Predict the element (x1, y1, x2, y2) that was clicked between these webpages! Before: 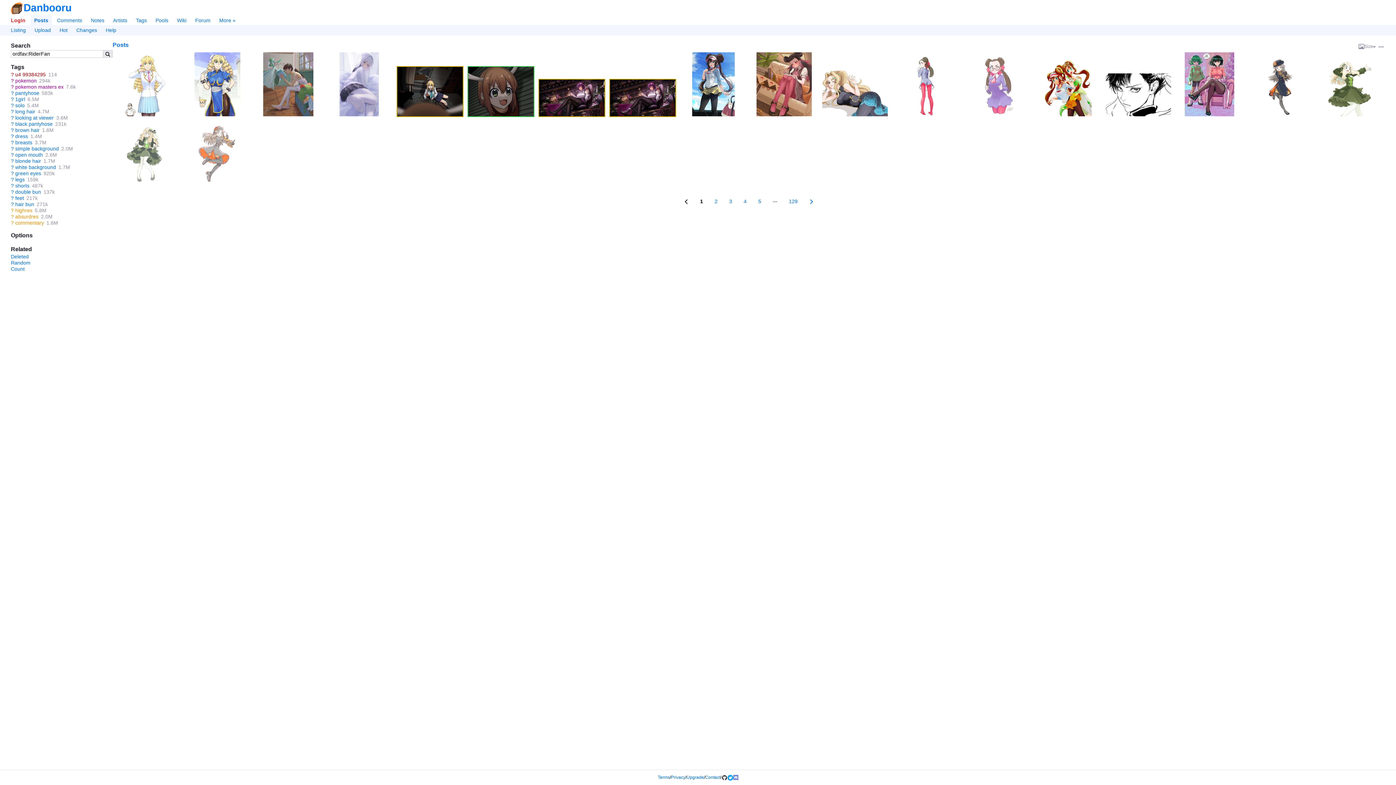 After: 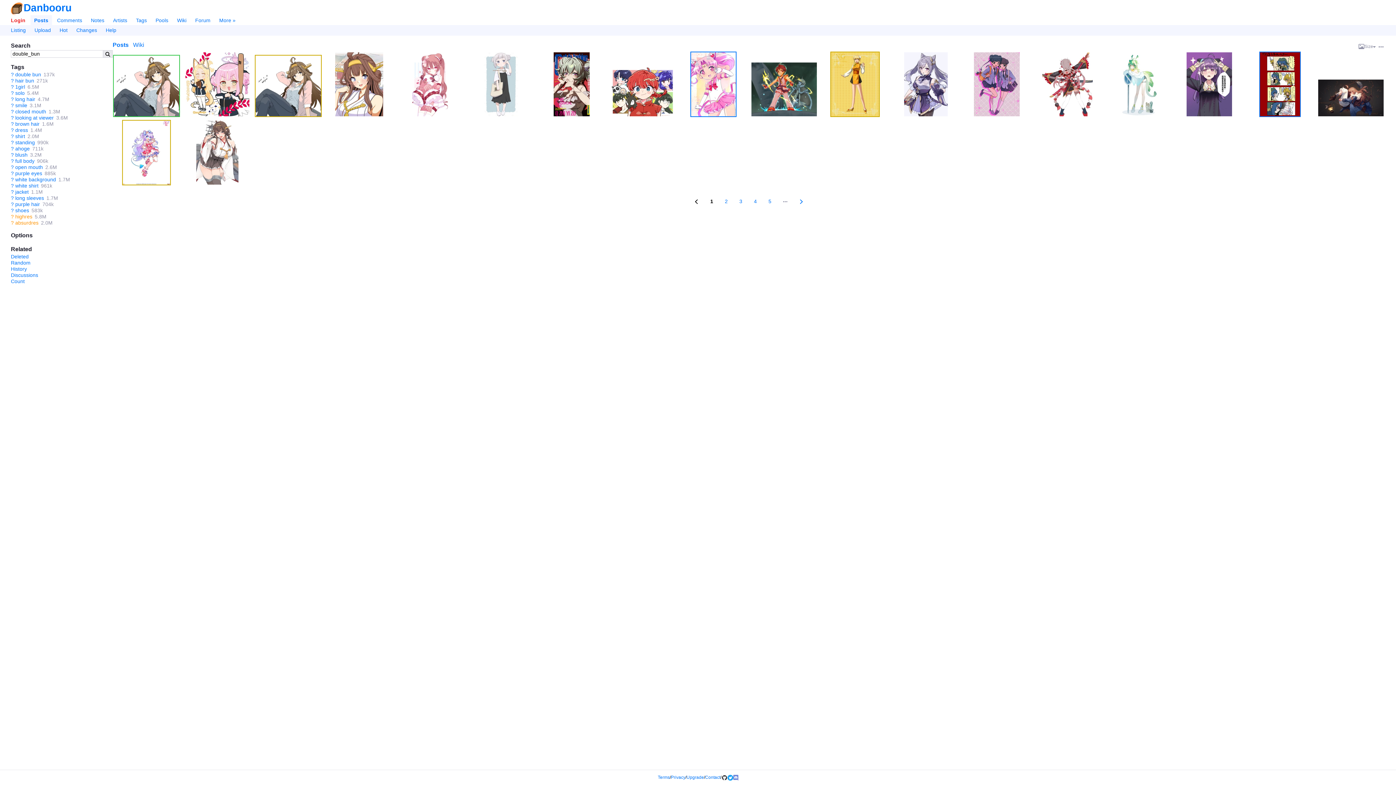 Action: label: double bun bbox: (15, 189, 41, 194)